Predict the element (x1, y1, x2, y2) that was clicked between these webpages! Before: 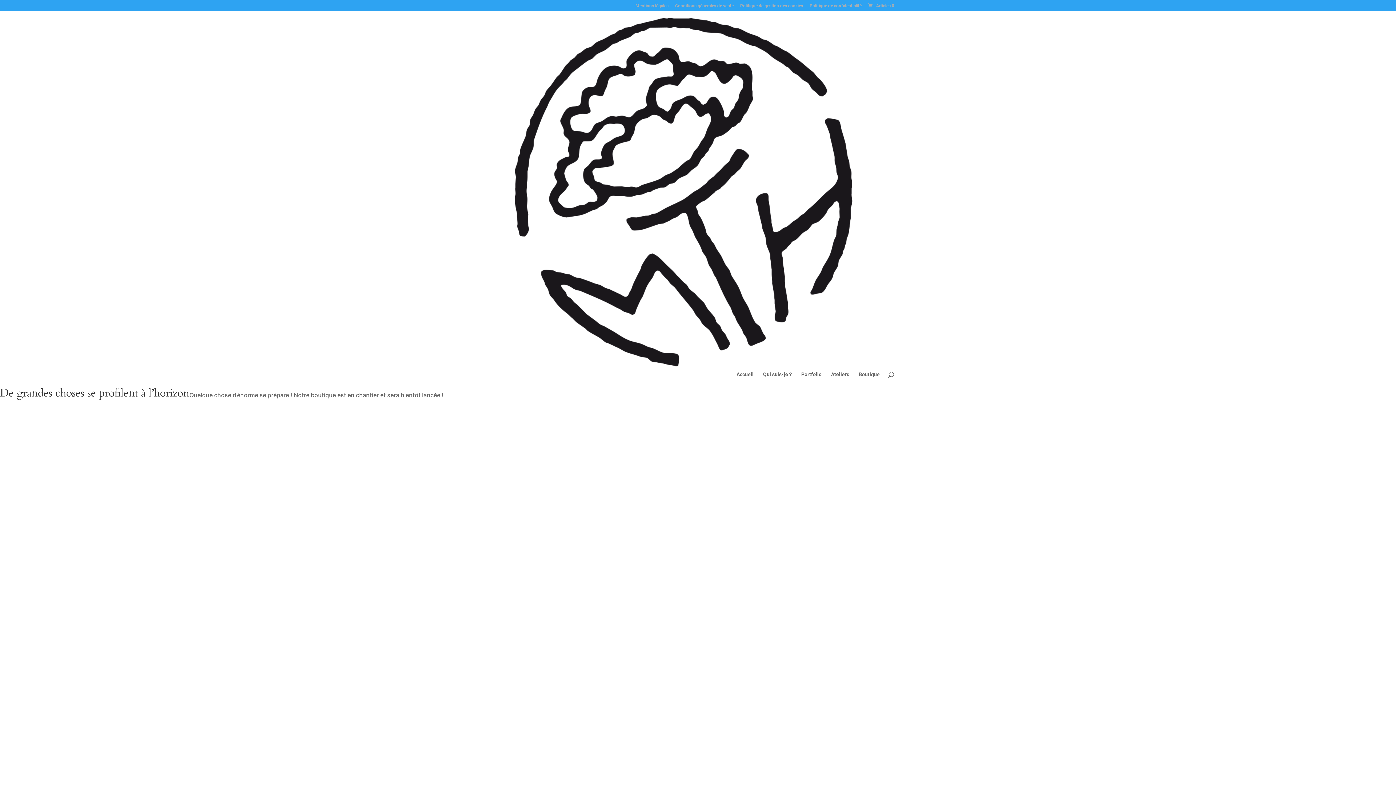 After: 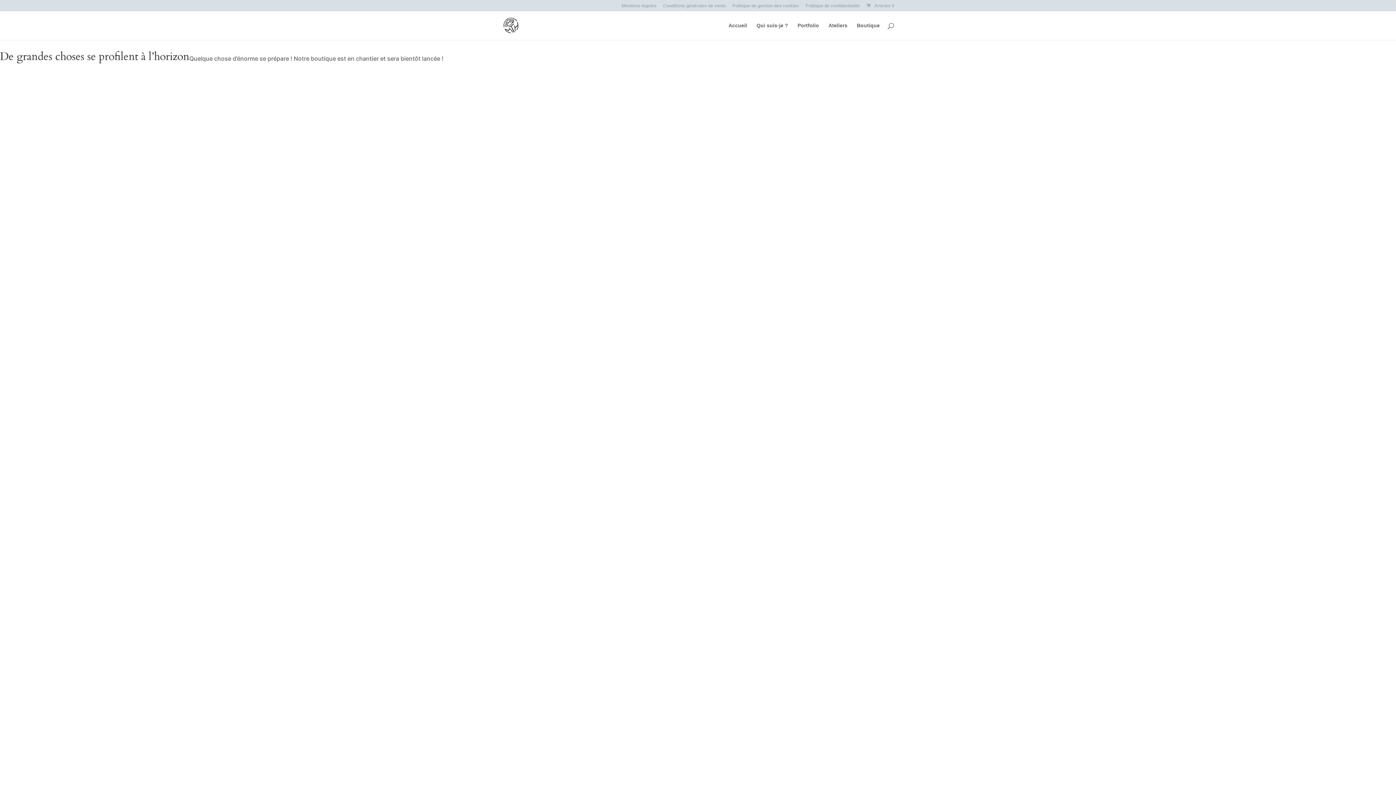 Action: label: Conditions générales de vente bbox: (675, 3, 733, 11)